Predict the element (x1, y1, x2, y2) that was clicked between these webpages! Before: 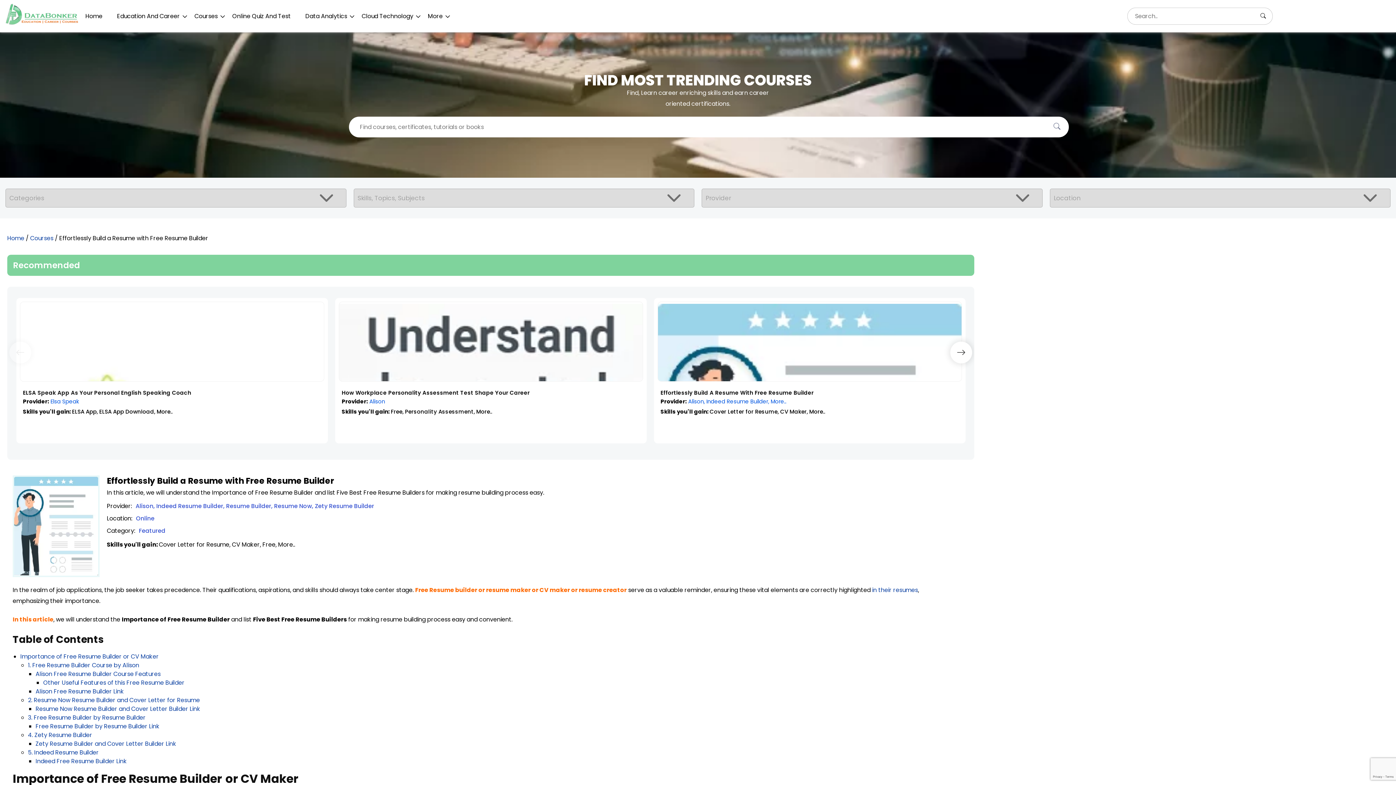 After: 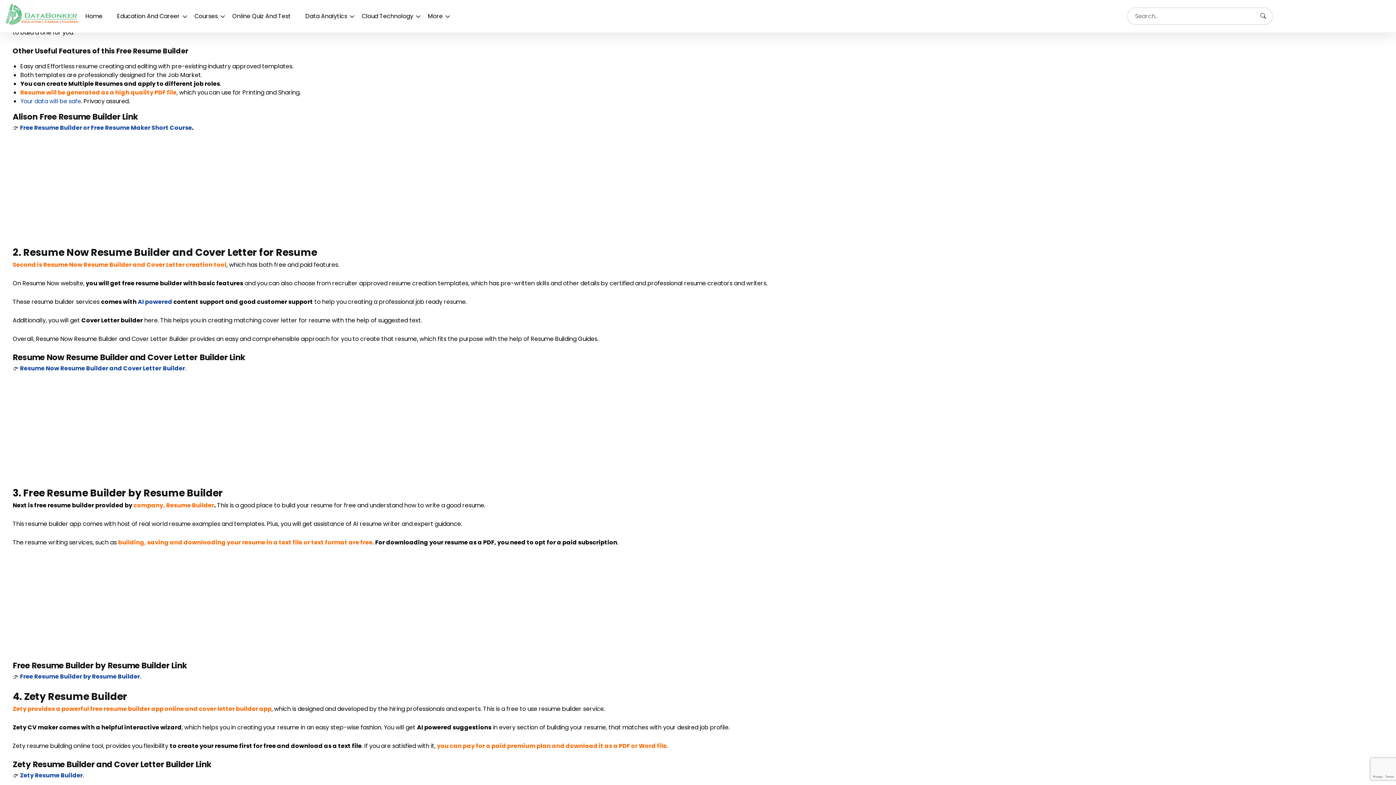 Action: bbox: (35, 670, 160, 678) label: Alison Free Resume Builder Course Features